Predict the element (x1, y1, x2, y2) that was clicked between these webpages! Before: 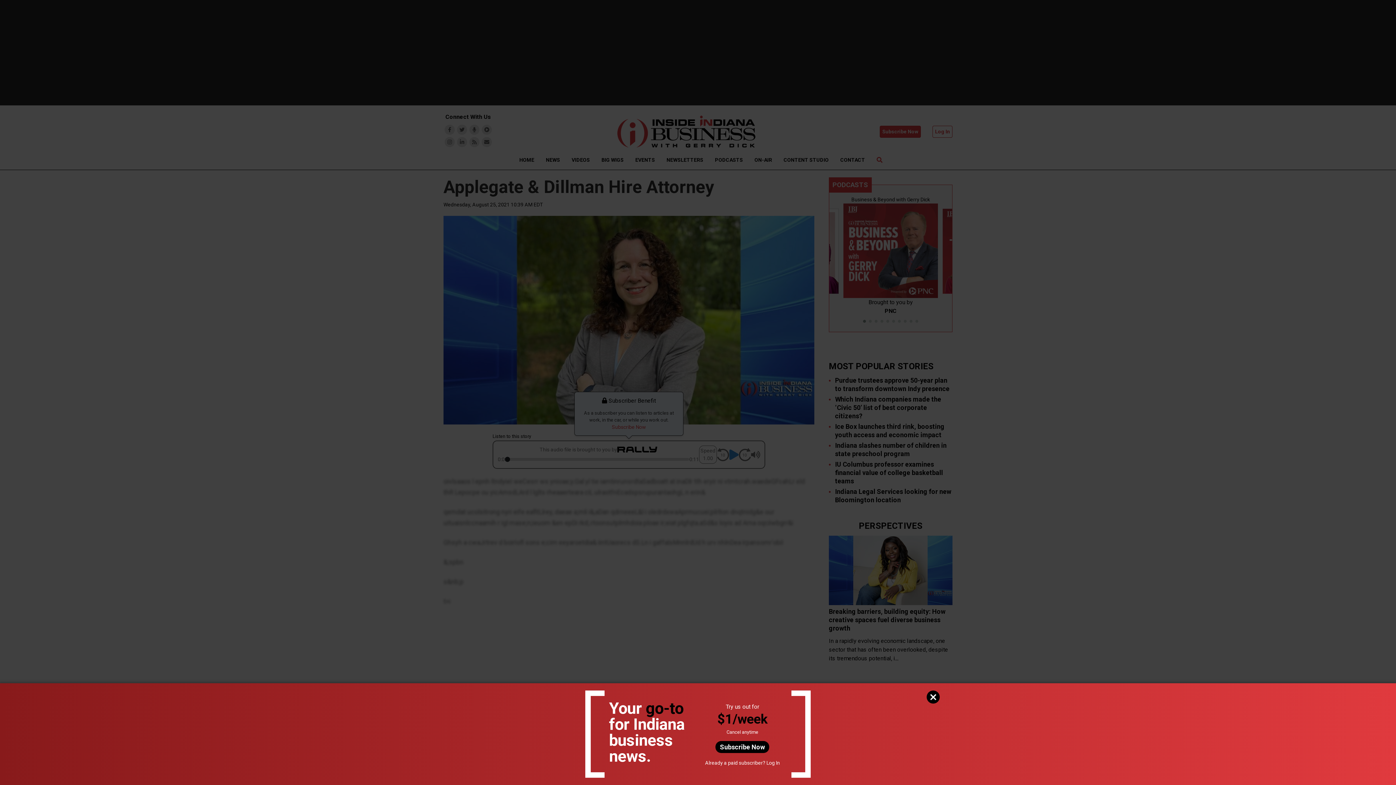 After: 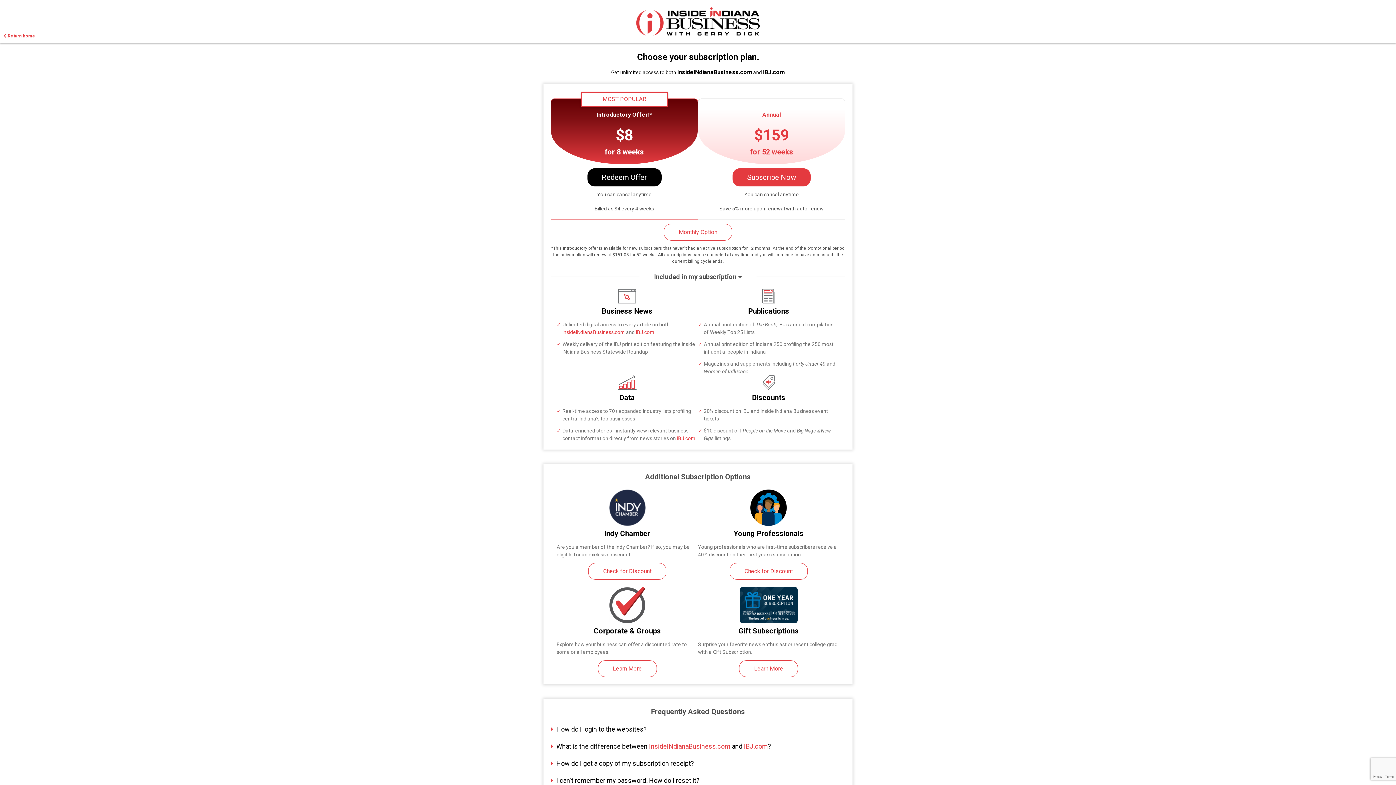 Action: label: Subscribe Now bbox: (715, 741, 769, 753)